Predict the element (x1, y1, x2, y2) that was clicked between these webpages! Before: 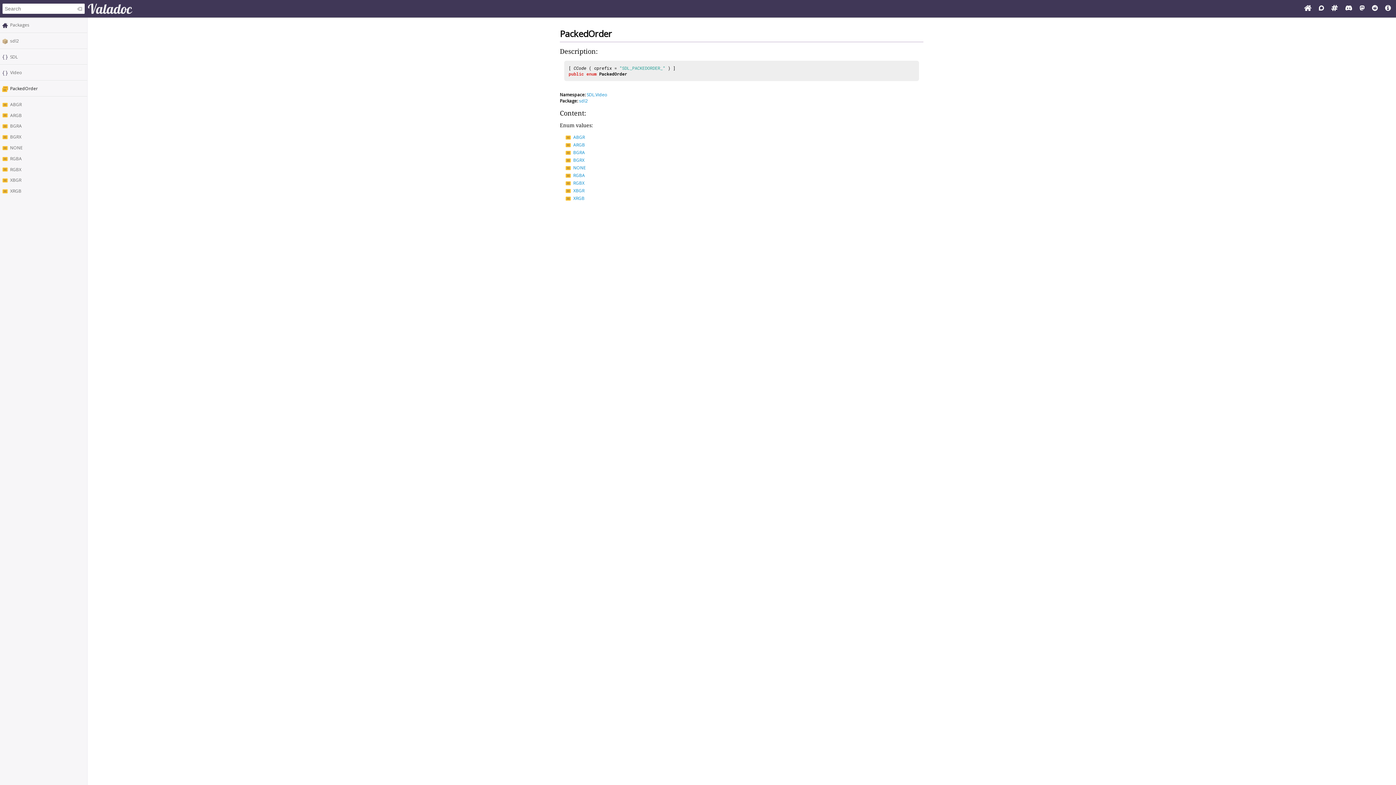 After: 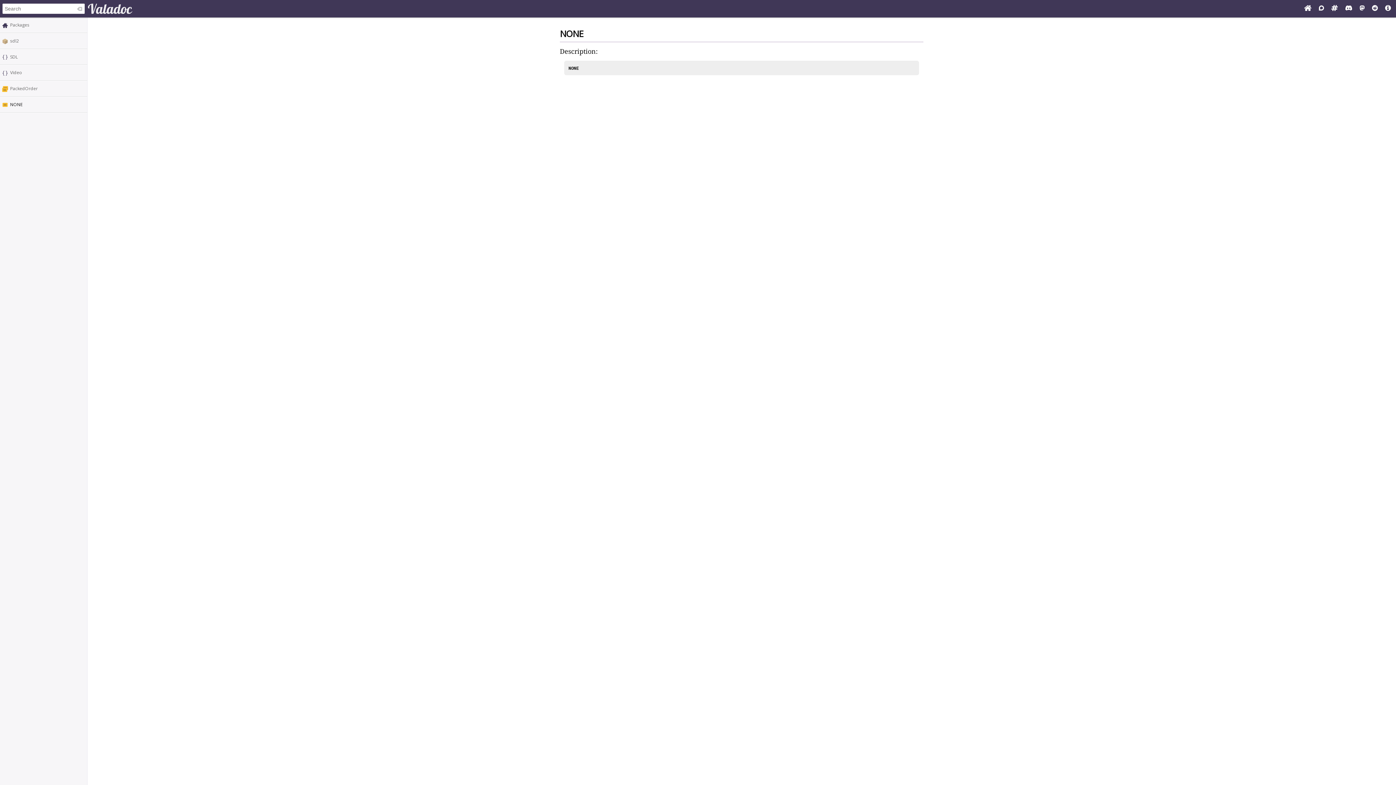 Action: label: NONE bbox: (10, 144, 22, 150)